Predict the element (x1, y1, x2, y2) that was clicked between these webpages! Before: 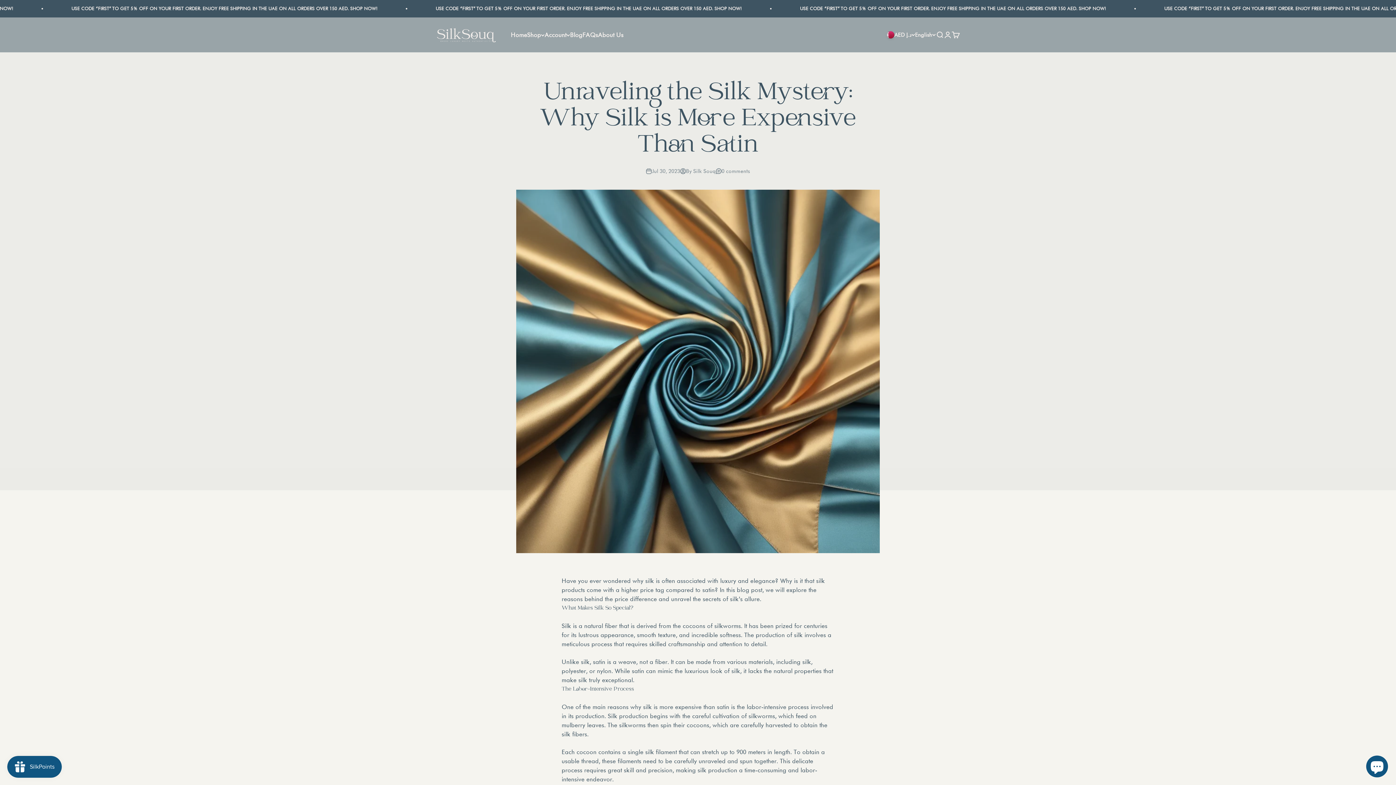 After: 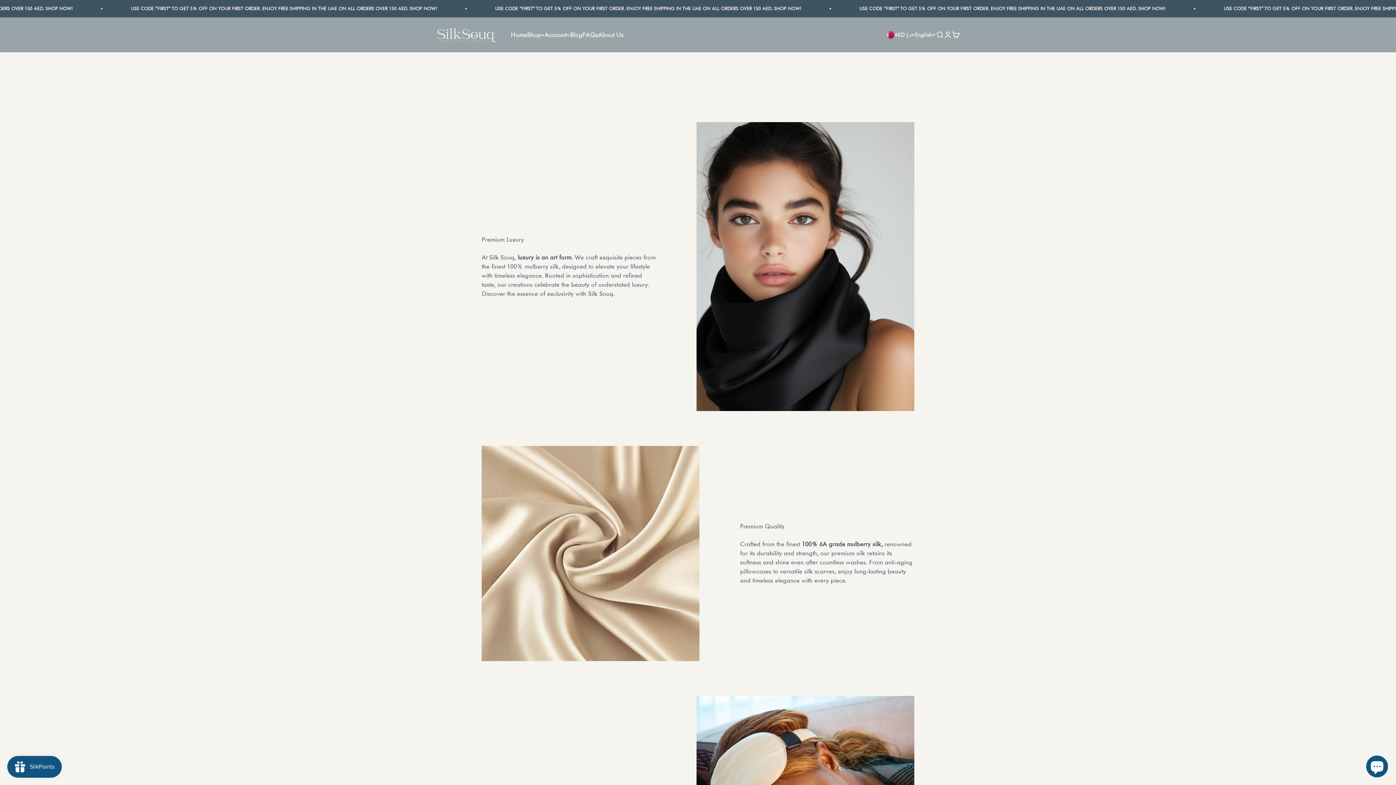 Action: bbox: (598, 31, 623, 38) label: About Us